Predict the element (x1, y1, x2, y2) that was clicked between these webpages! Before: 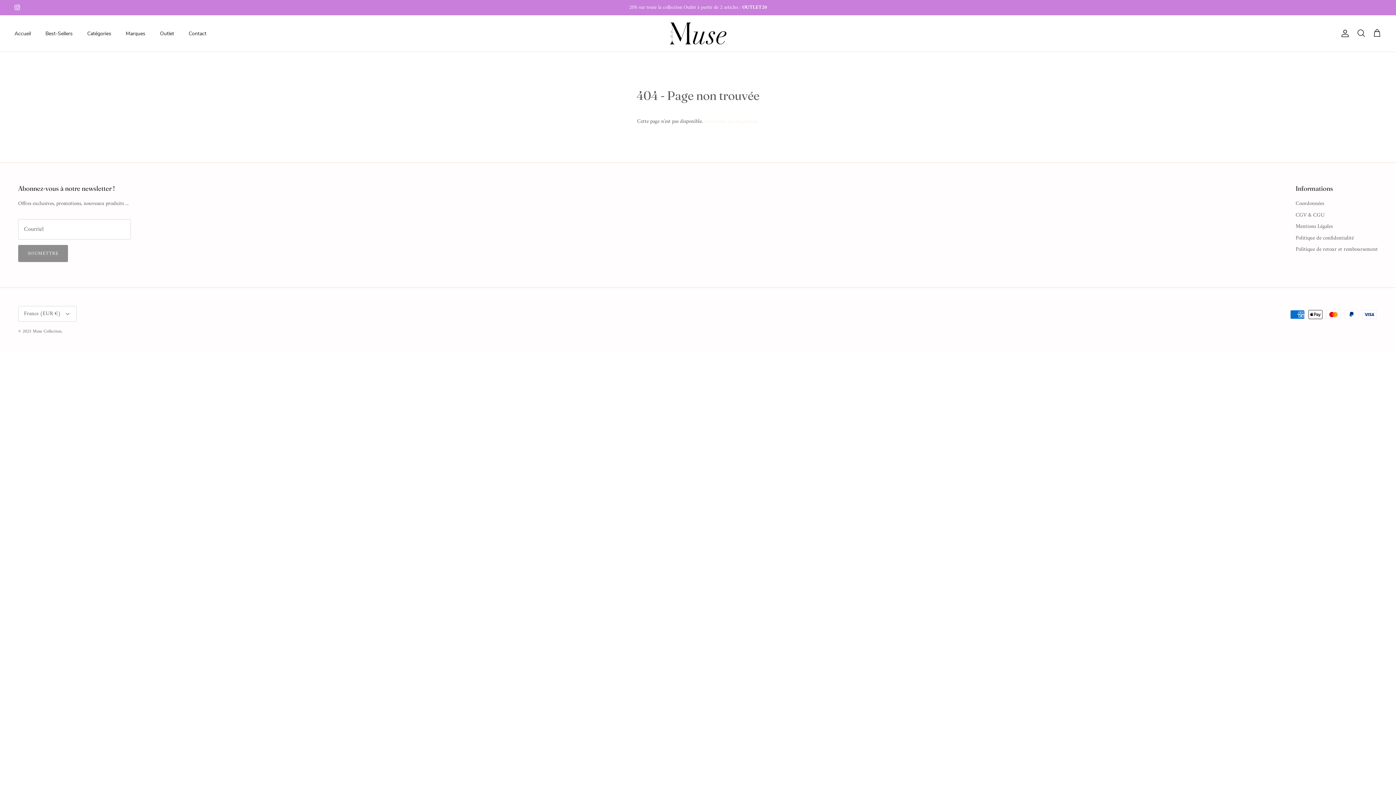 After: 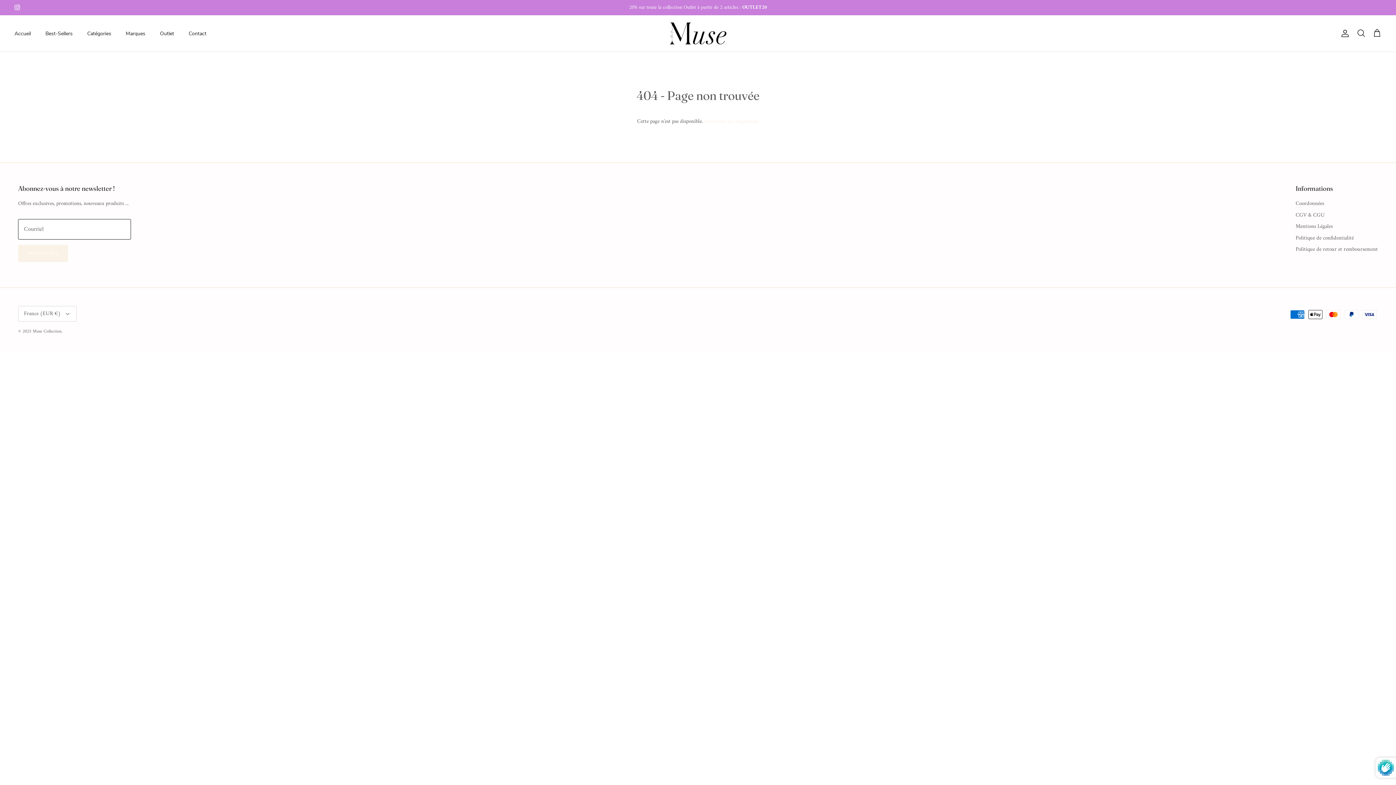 Action: label: SOUMETTRE bbox: (18, 245, 68, 262)